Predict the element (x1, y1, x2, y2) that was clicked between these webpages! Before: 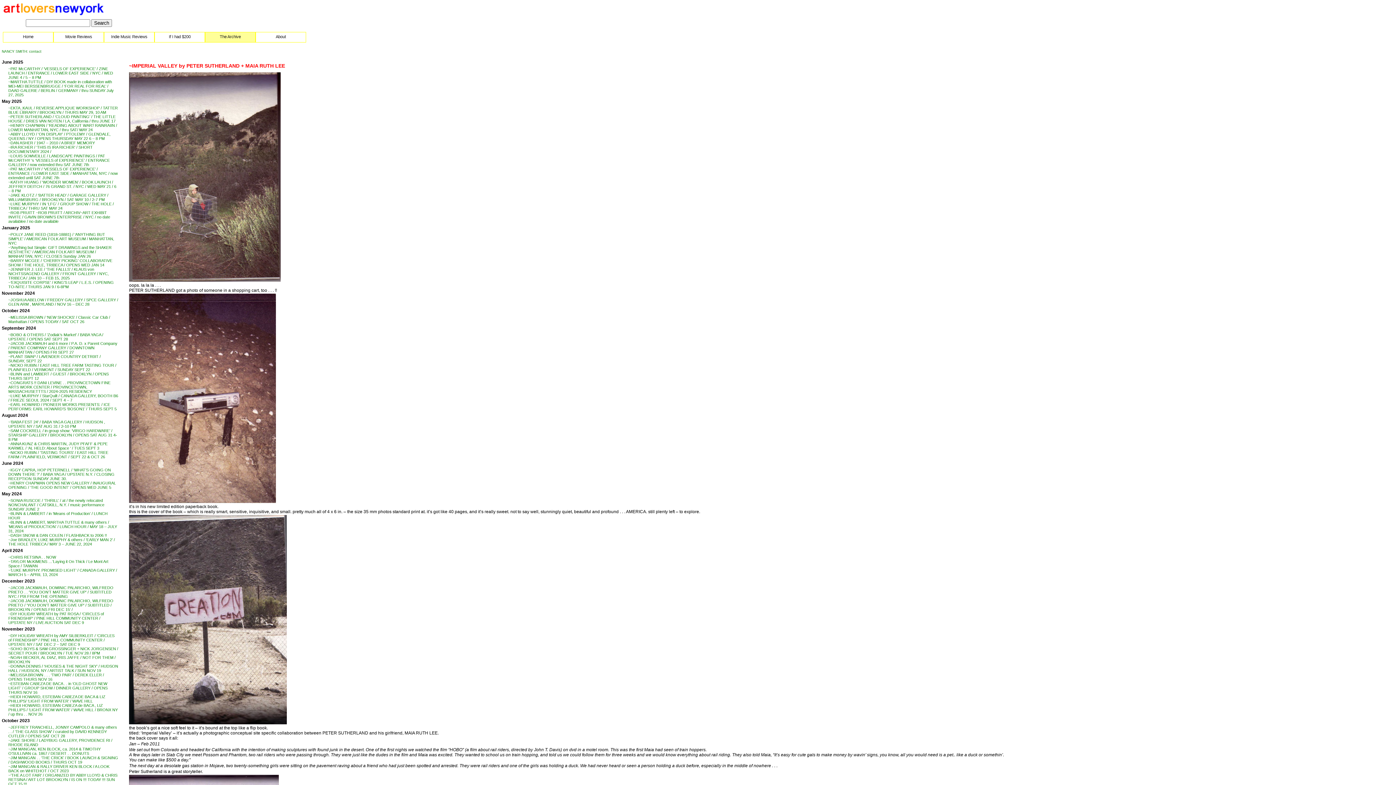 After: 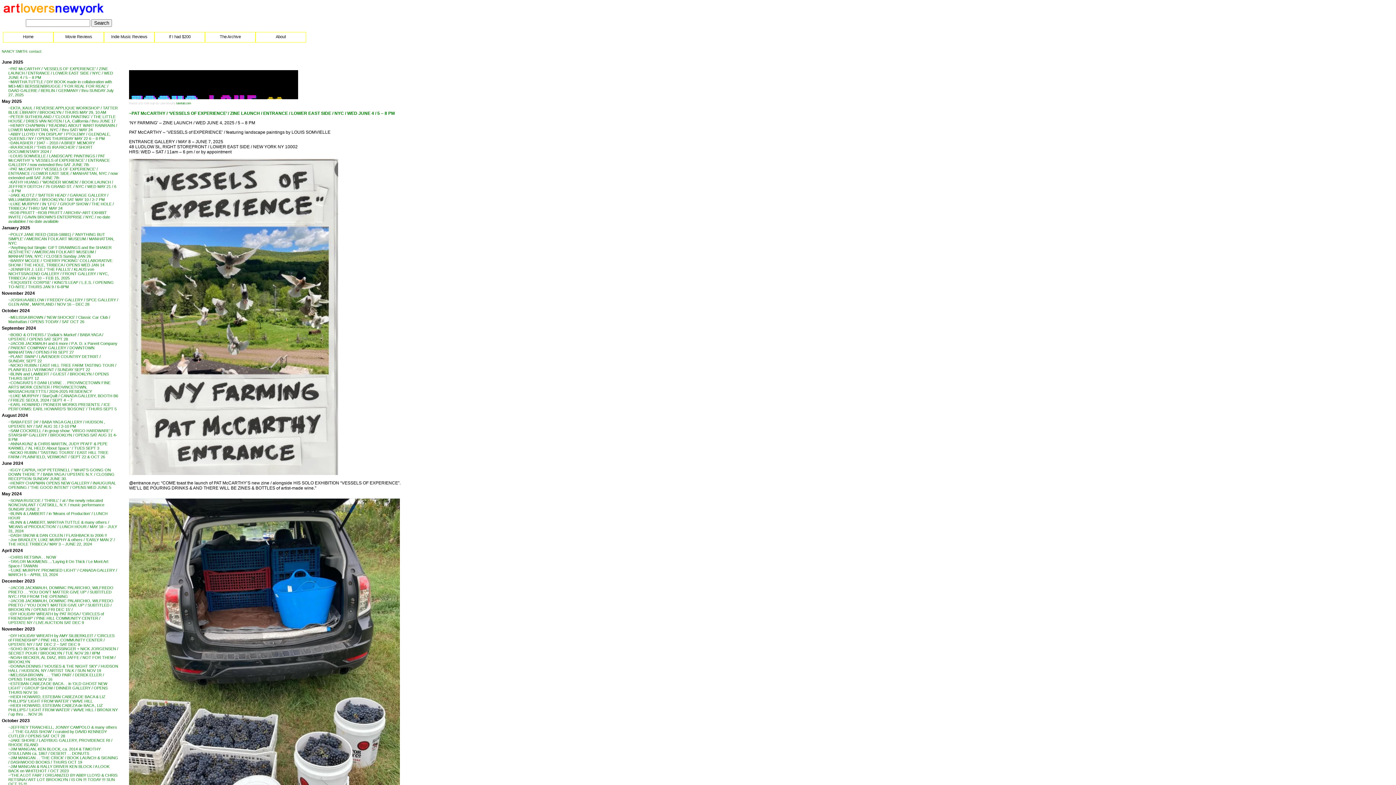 Action: bbox: (22, 34, 33, 38) label: Home